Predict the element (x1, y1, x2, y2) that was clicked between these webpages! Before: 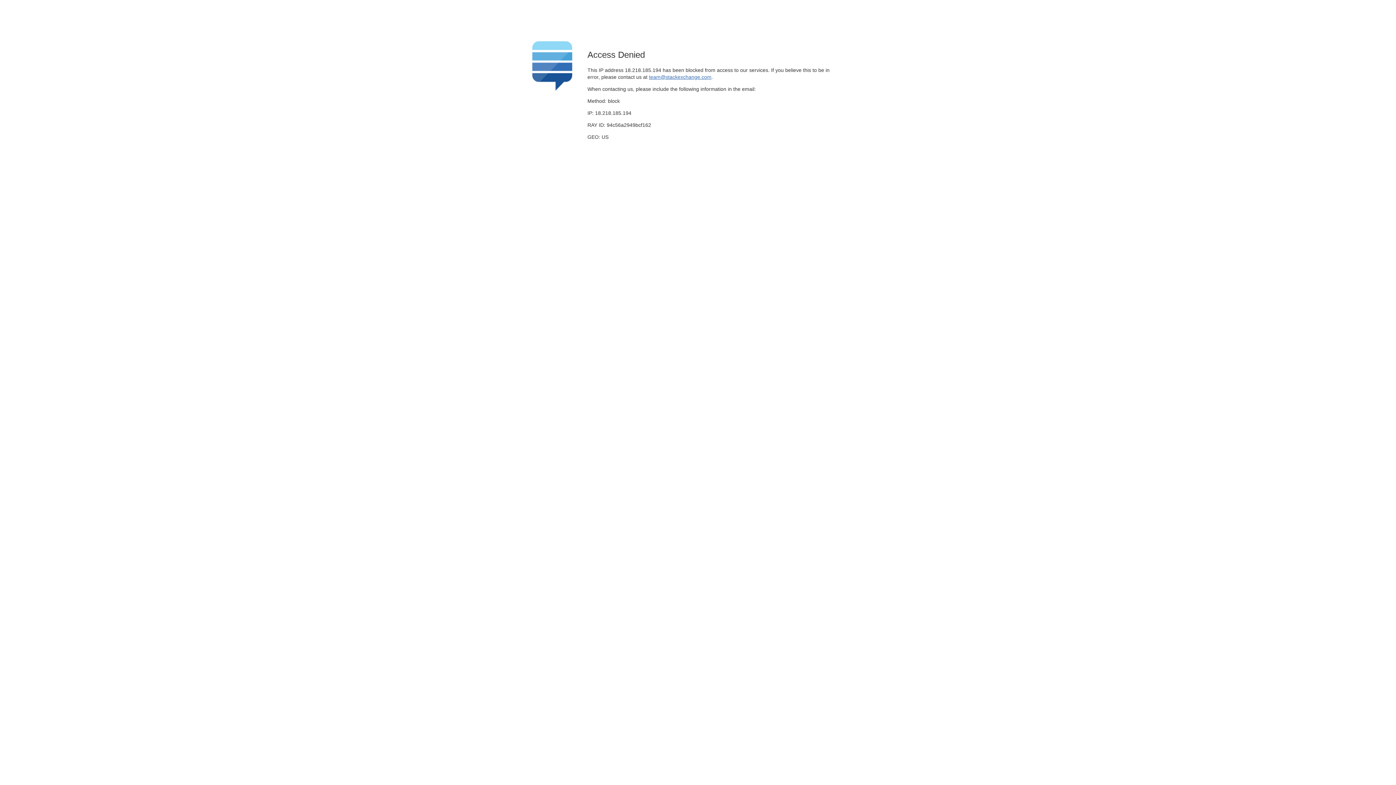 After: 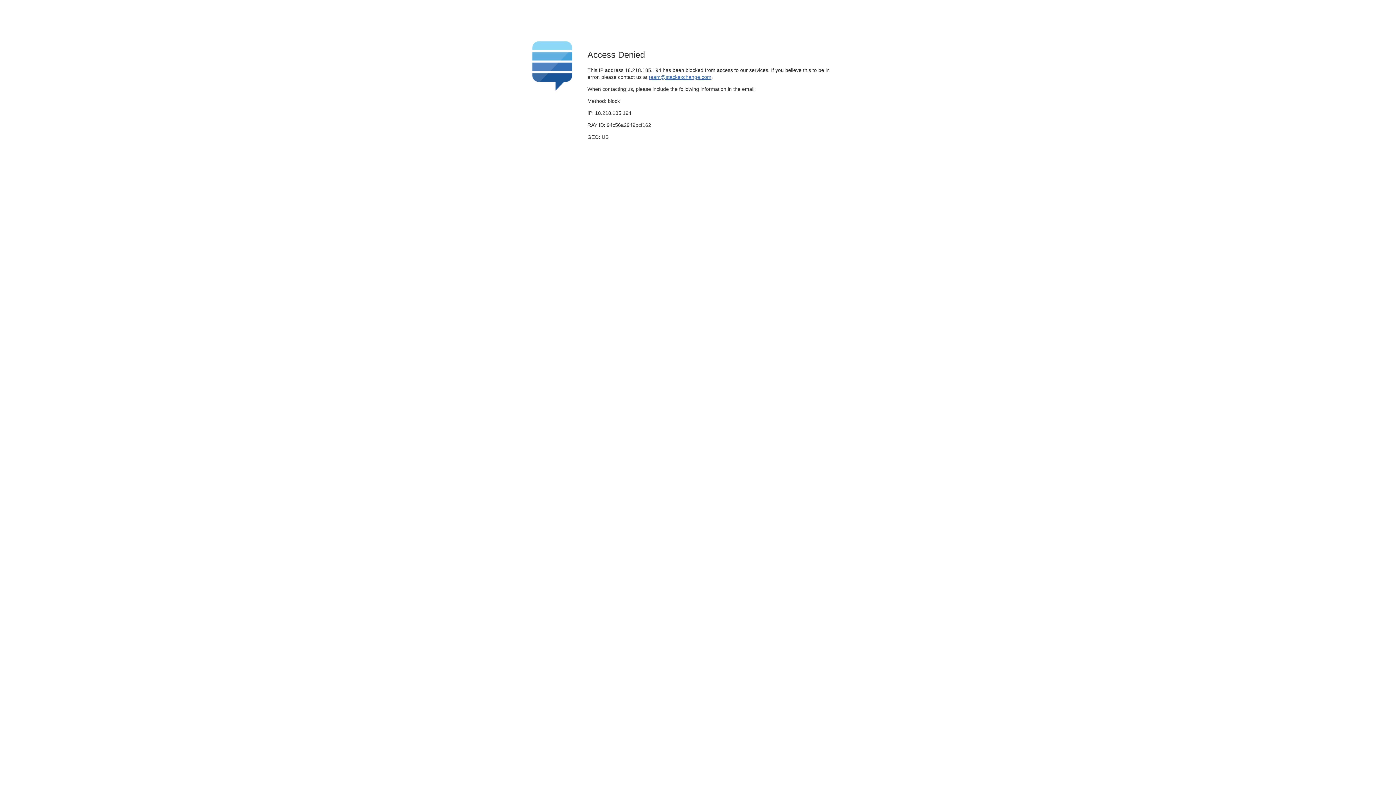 Action: bbox: (649, 74, 711, 79) label: team@stackexchange.com